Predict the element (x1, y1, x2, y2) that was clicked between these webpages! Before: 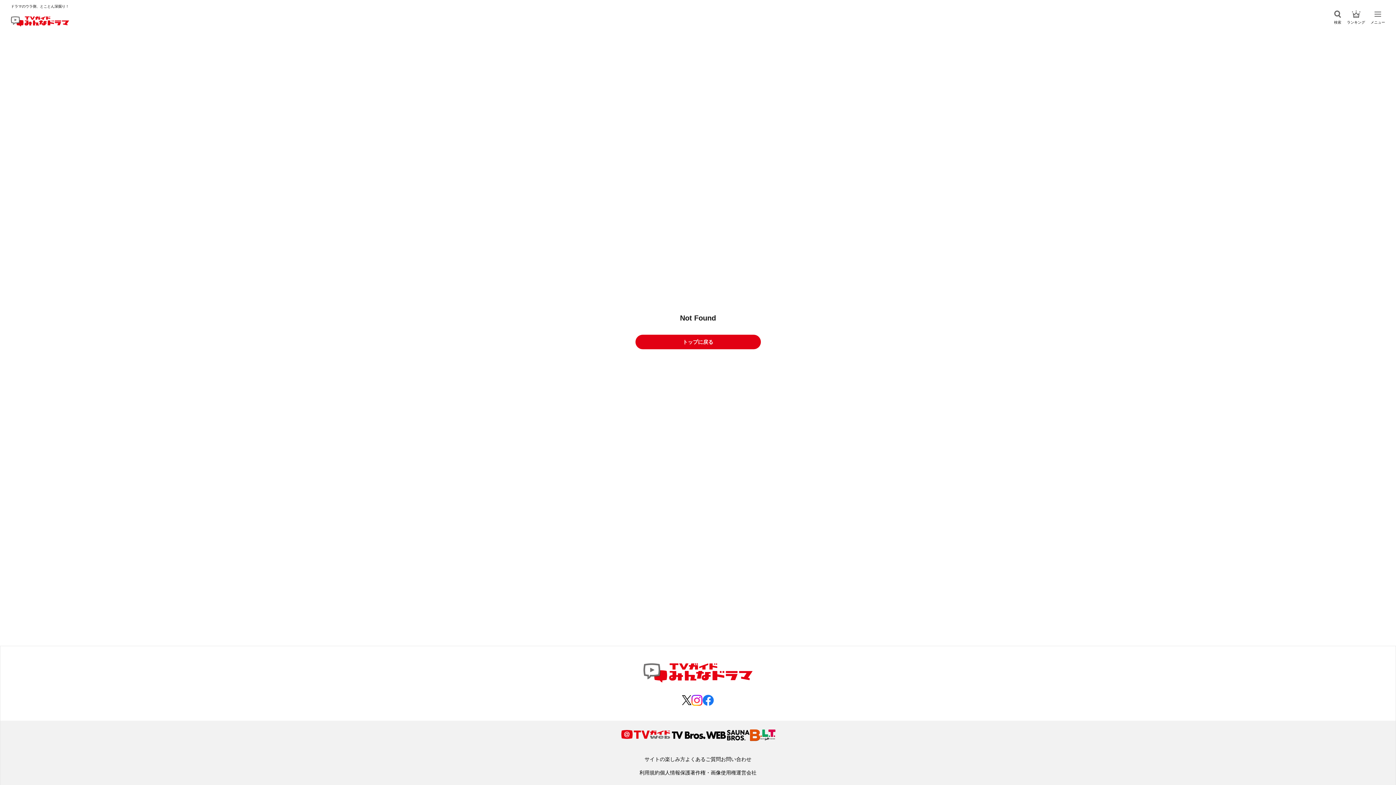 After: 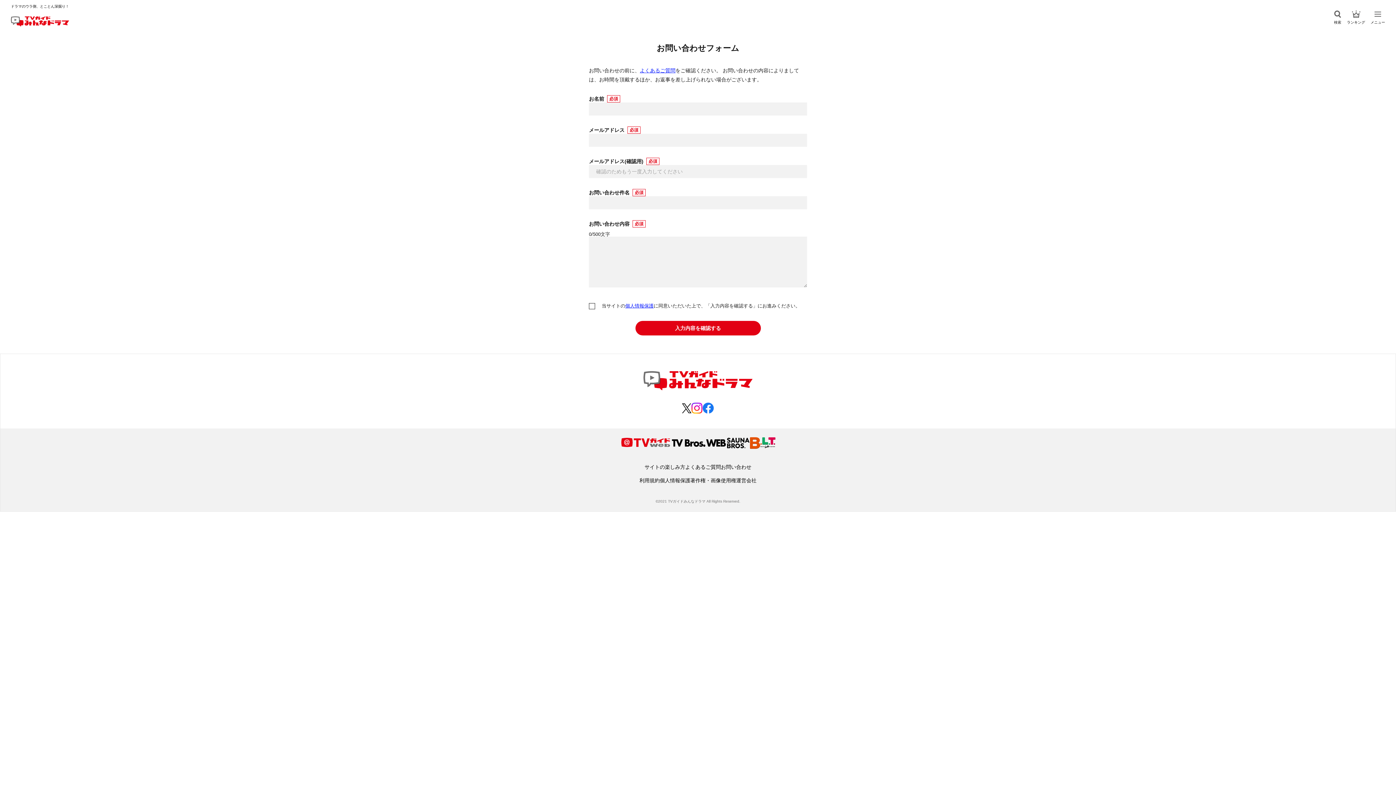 Action: bbox: (721, 756, 751, 762) label: お問い合わせ